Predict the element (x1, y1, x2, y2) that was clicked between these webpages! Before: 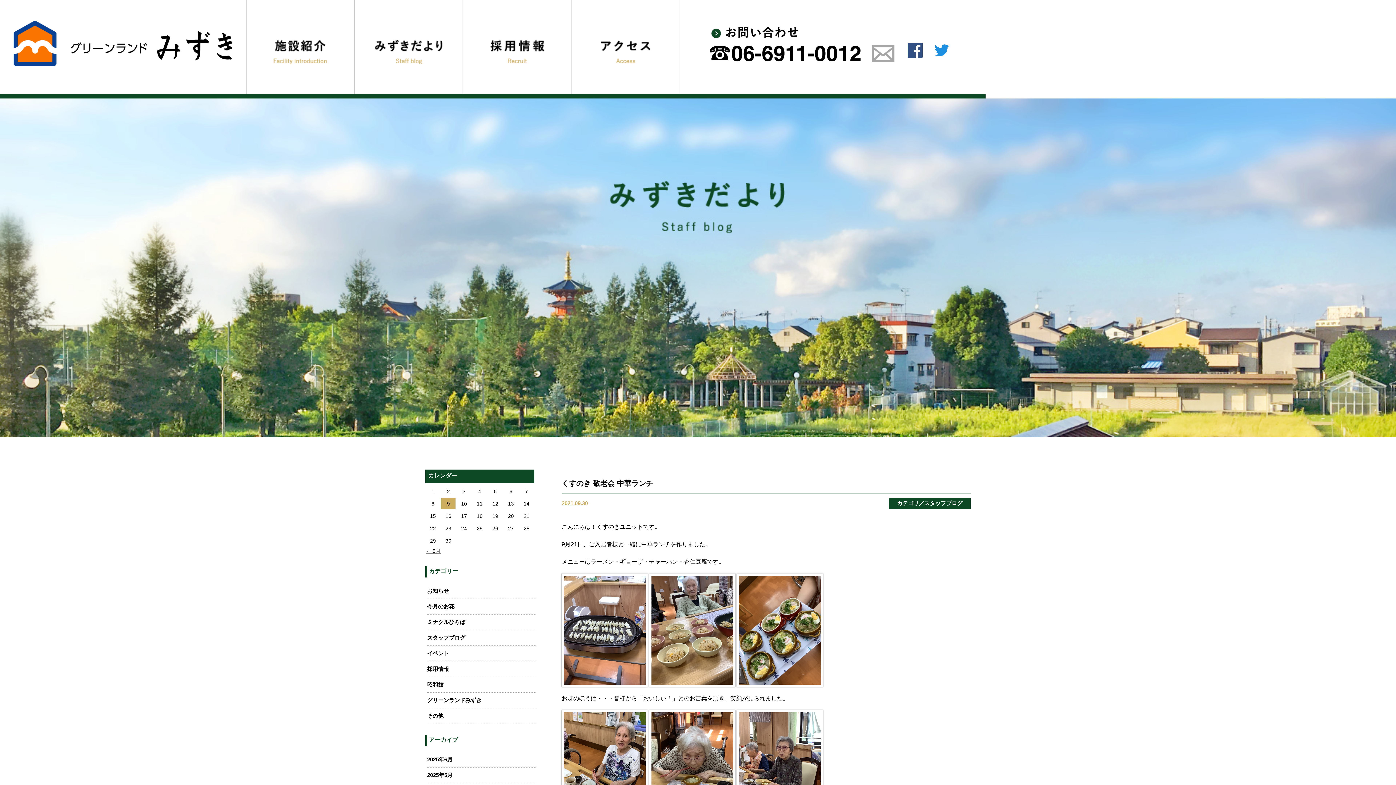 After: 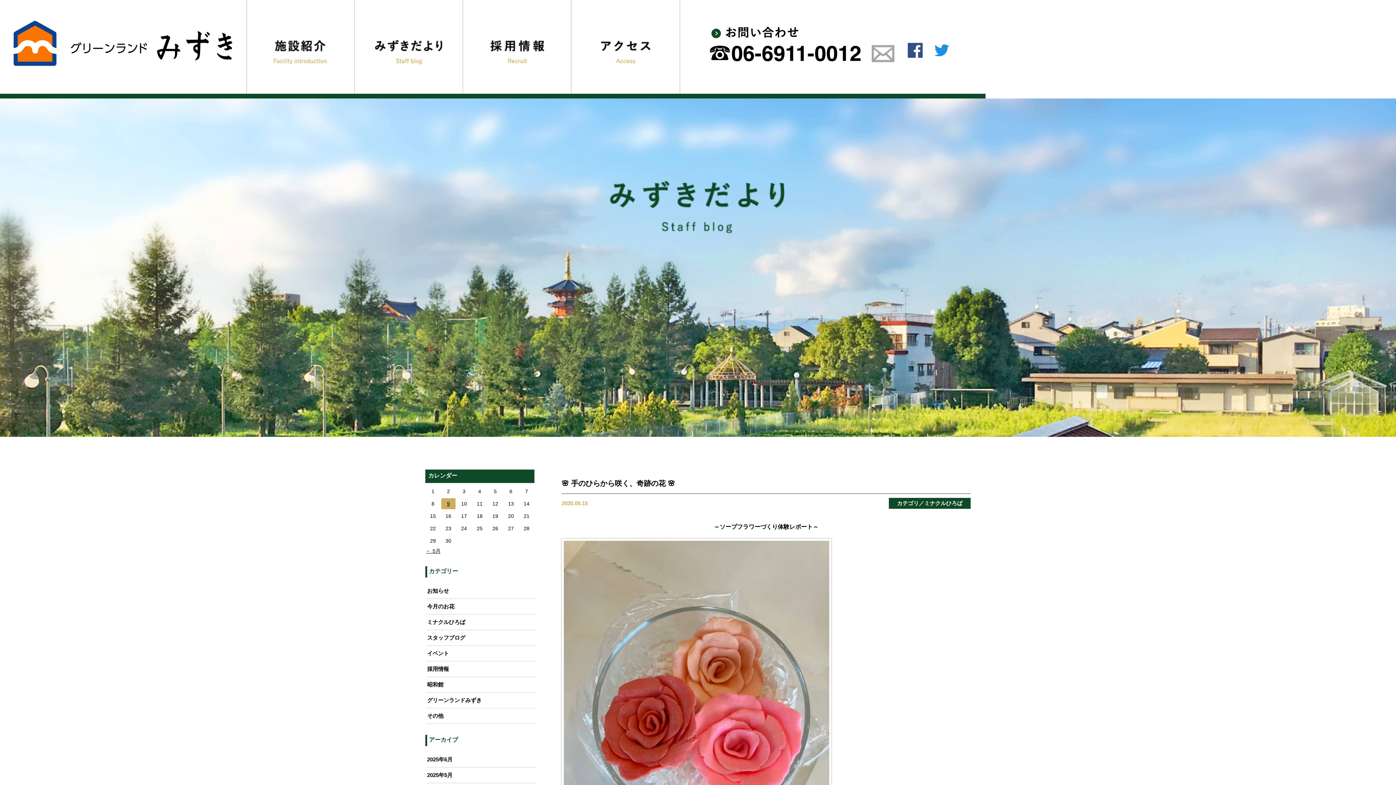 Action: bbox: (427, 619, 465, 625) label: ミナクルひろば